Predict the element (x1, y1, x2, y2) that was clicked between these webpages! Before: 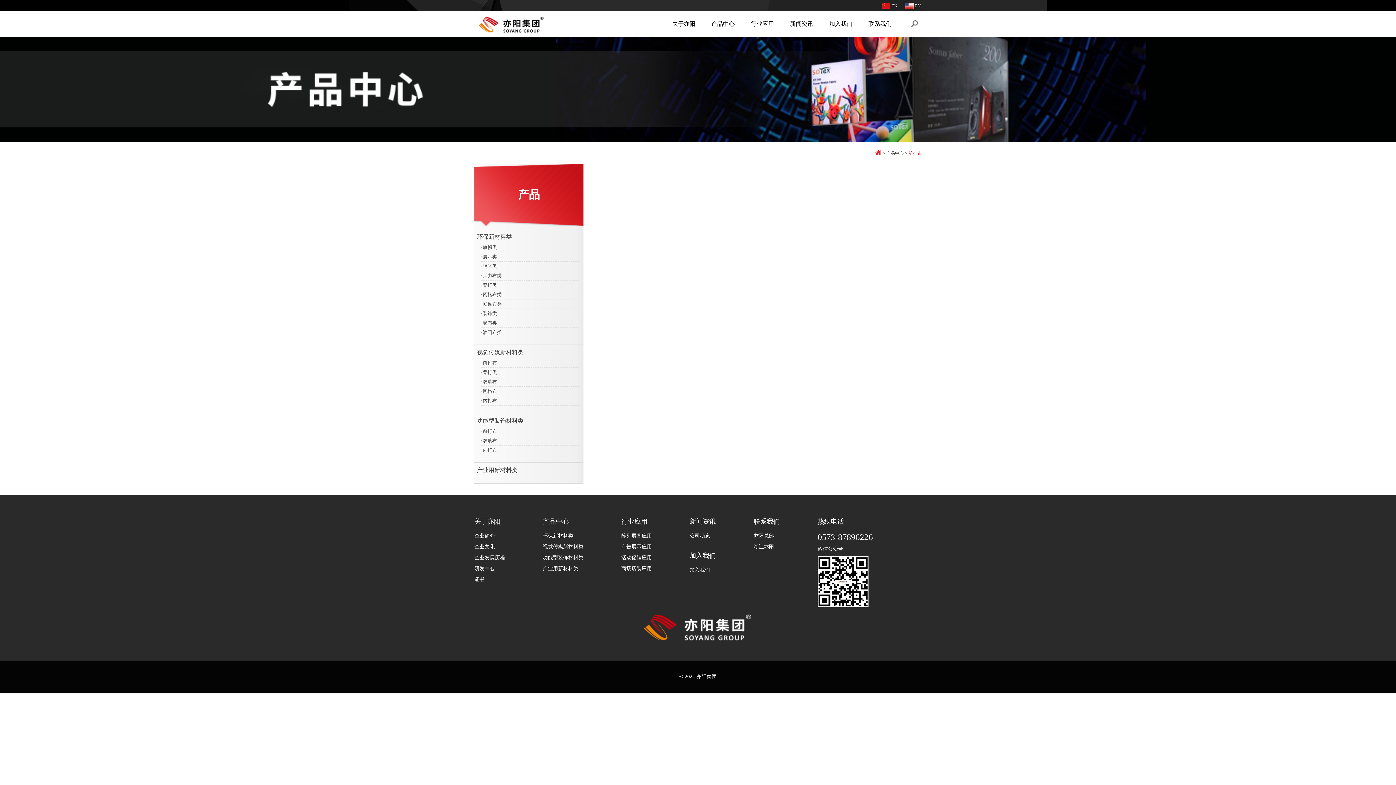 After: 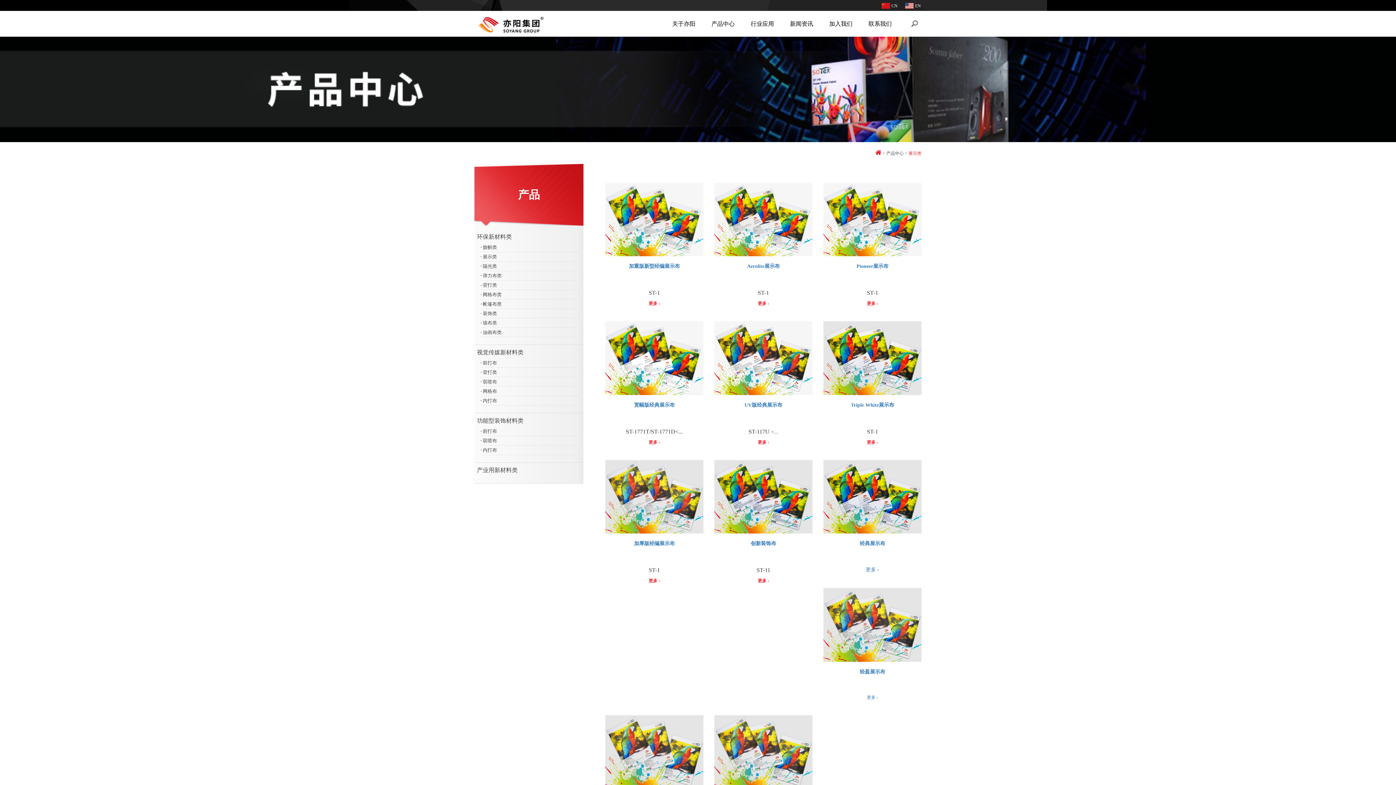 Action: bbox: (480, 252, 579, 261) label: · 展示类